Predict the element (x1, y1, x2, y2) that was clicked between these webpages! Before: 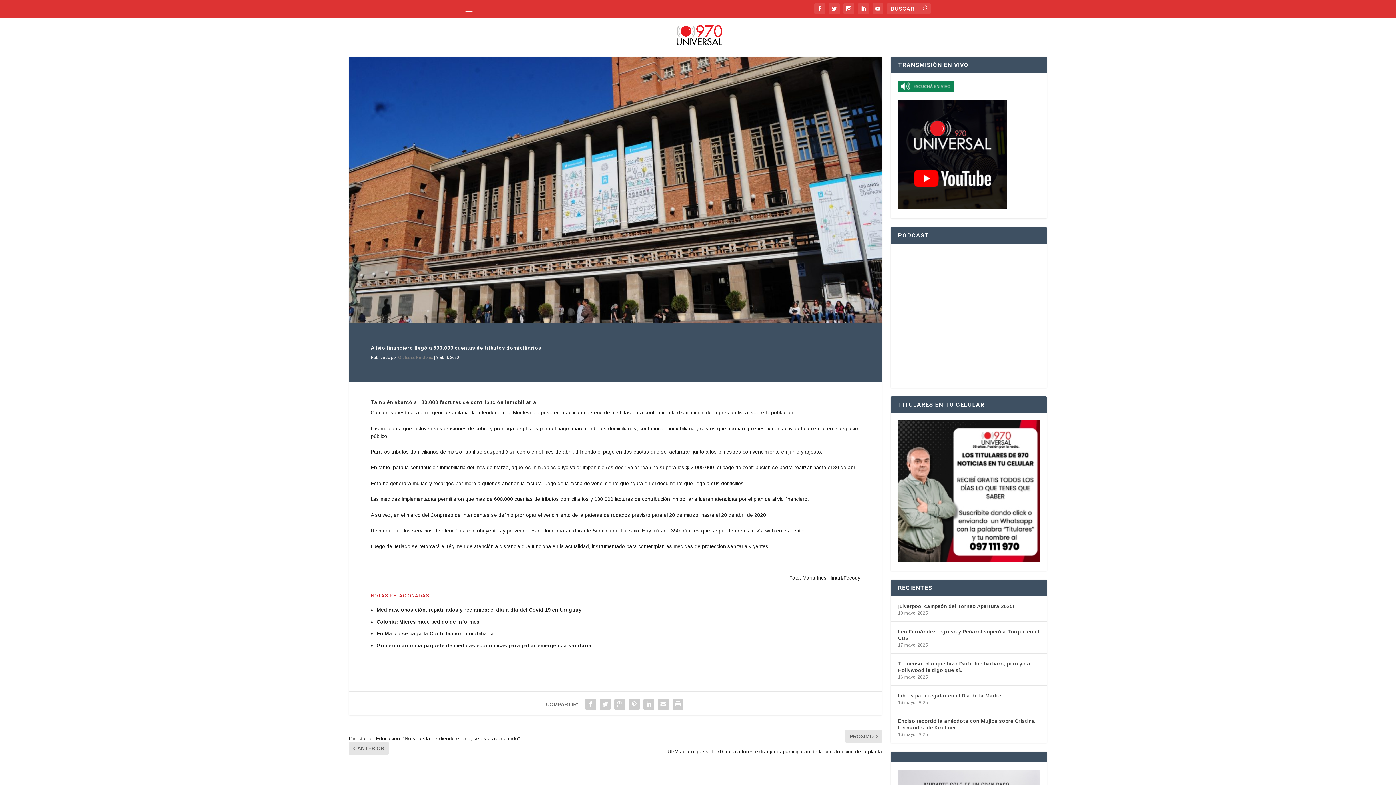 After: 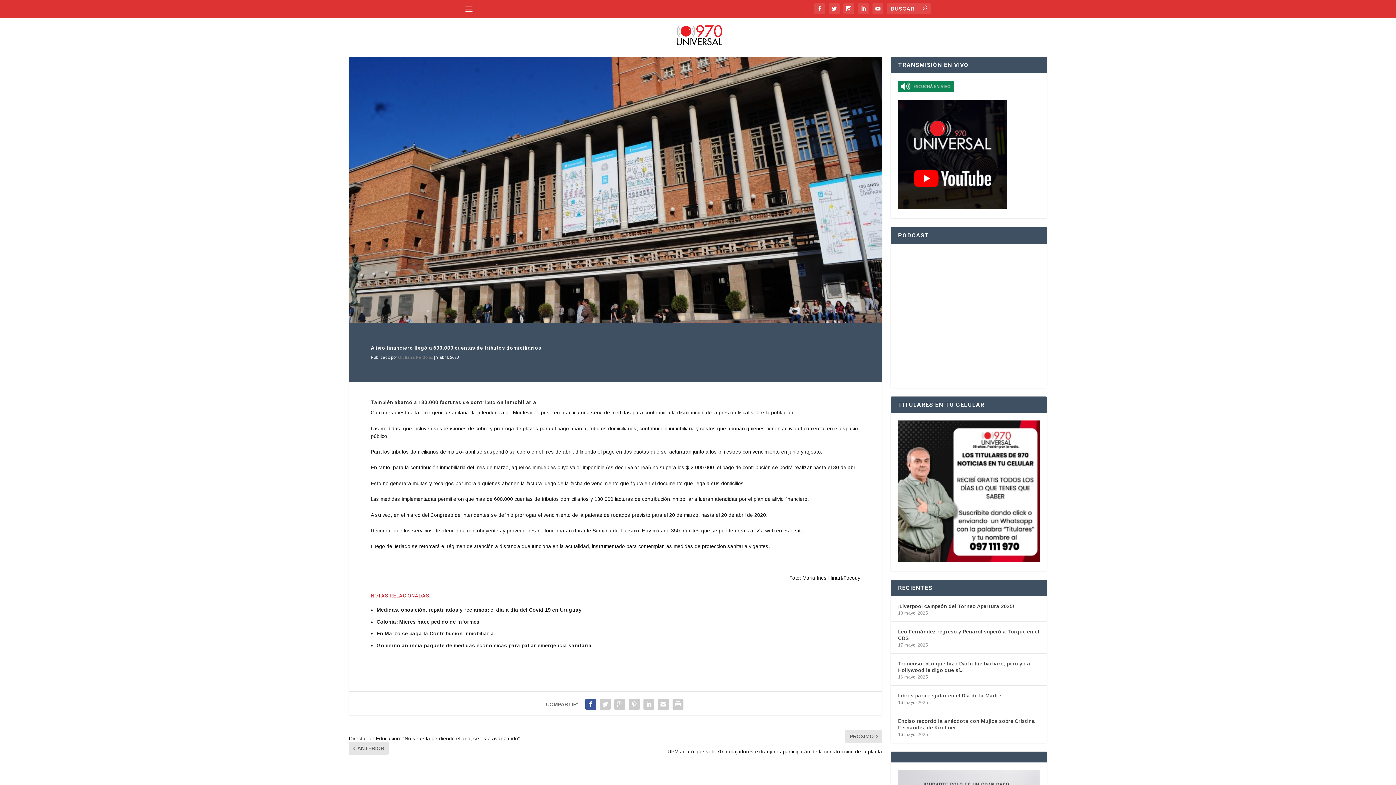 Action: bbox: (583, 697, 598, 712)